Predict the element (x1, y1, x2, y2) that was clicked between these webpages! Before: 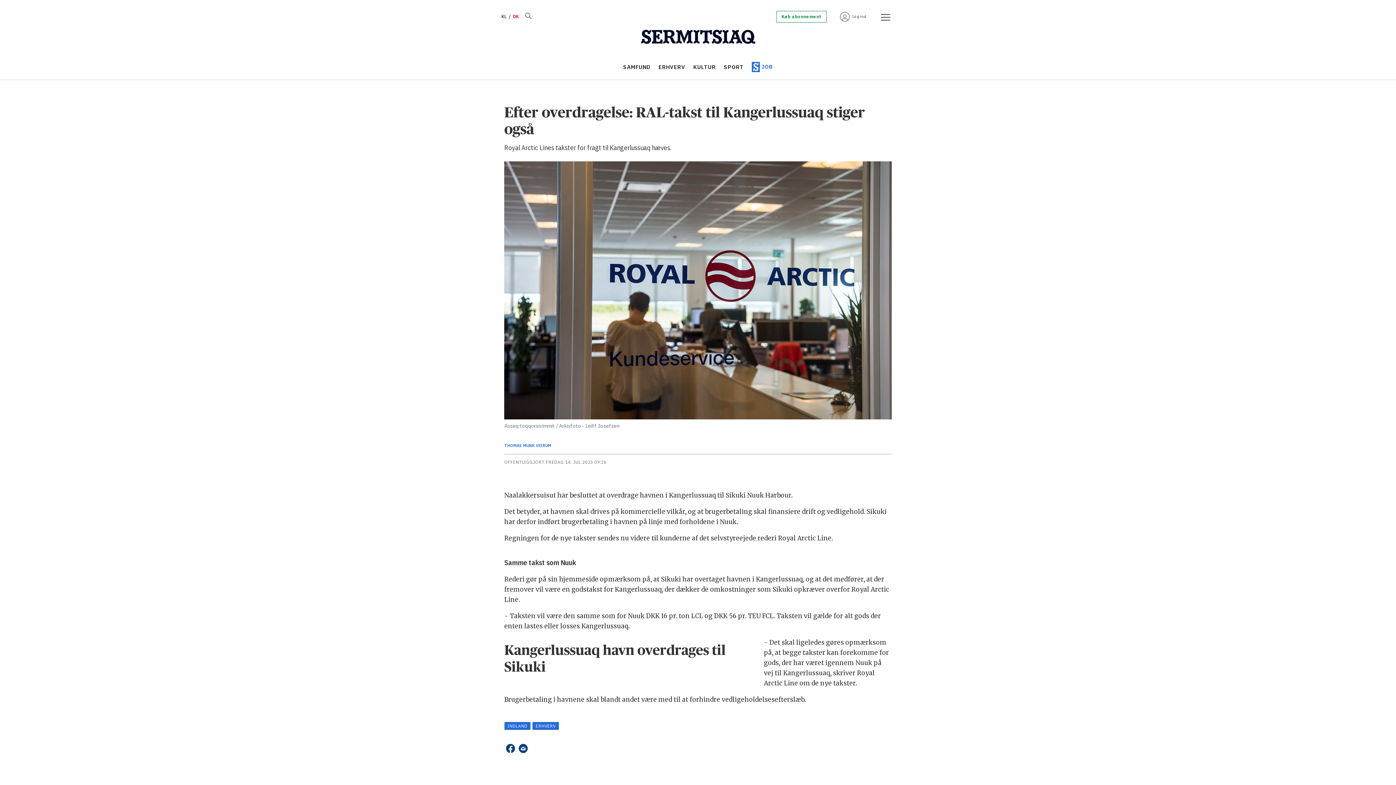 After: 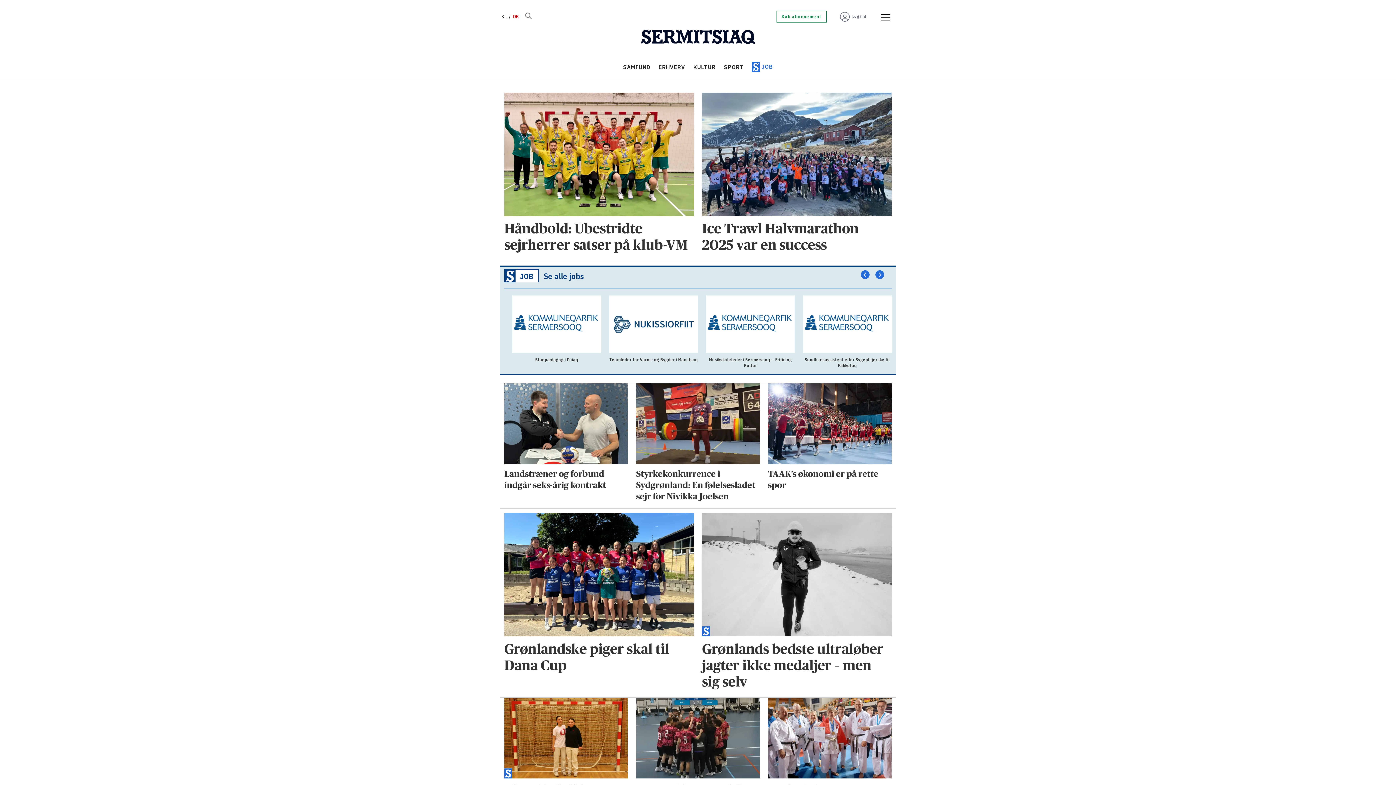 Action: bbox: (723, 63, 743, 70) label: SPORT